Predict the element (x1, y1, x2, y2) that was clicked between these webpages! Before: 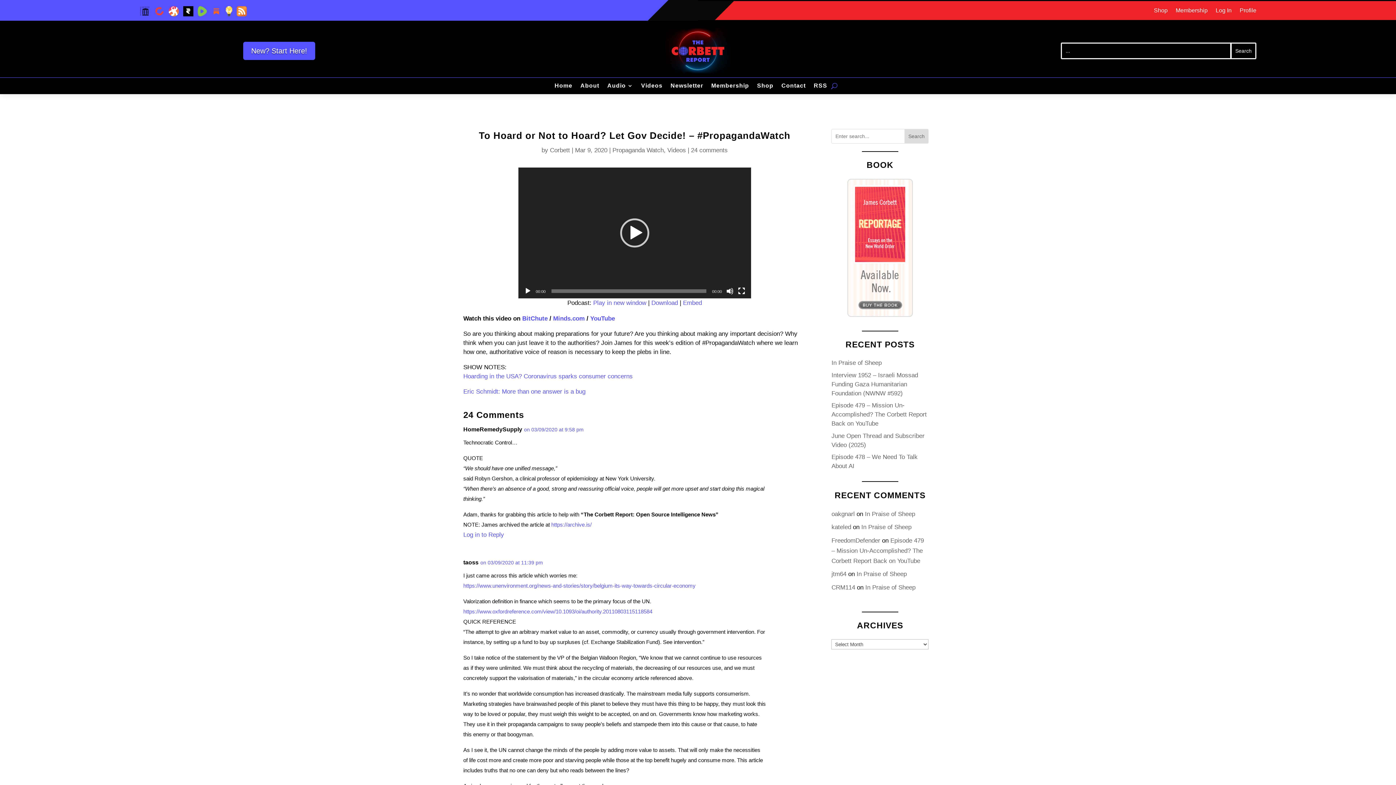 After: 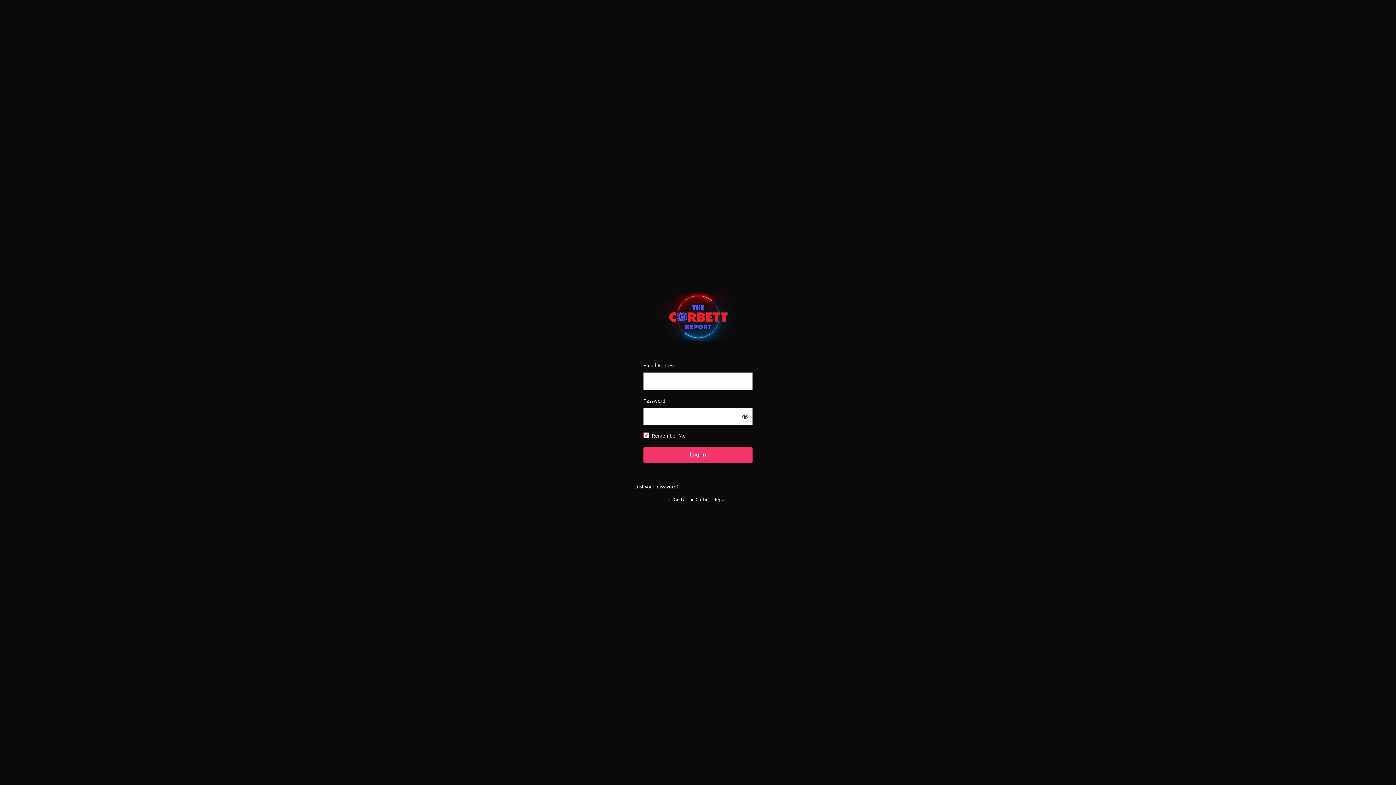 Action: bbox: (1216, 7, 1232, 15) label: Log In